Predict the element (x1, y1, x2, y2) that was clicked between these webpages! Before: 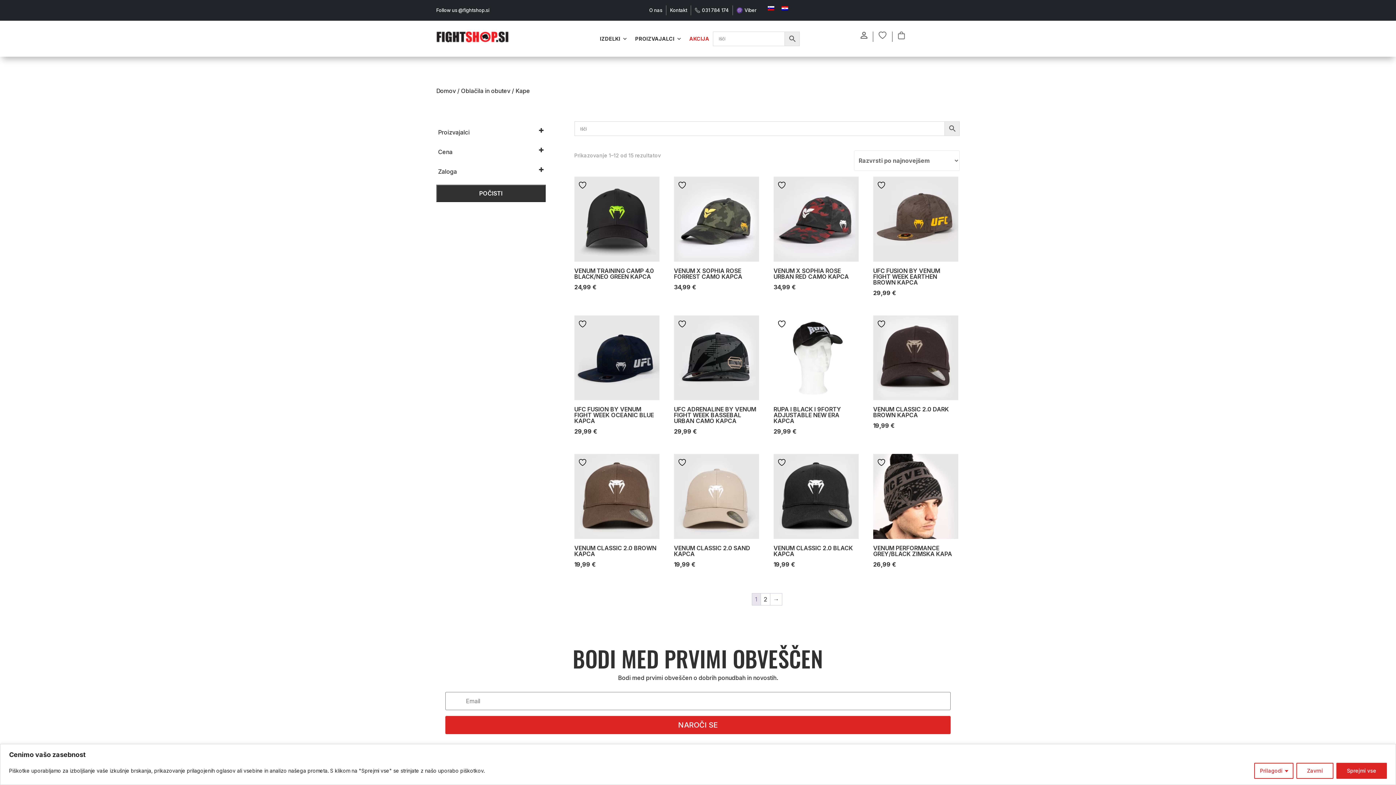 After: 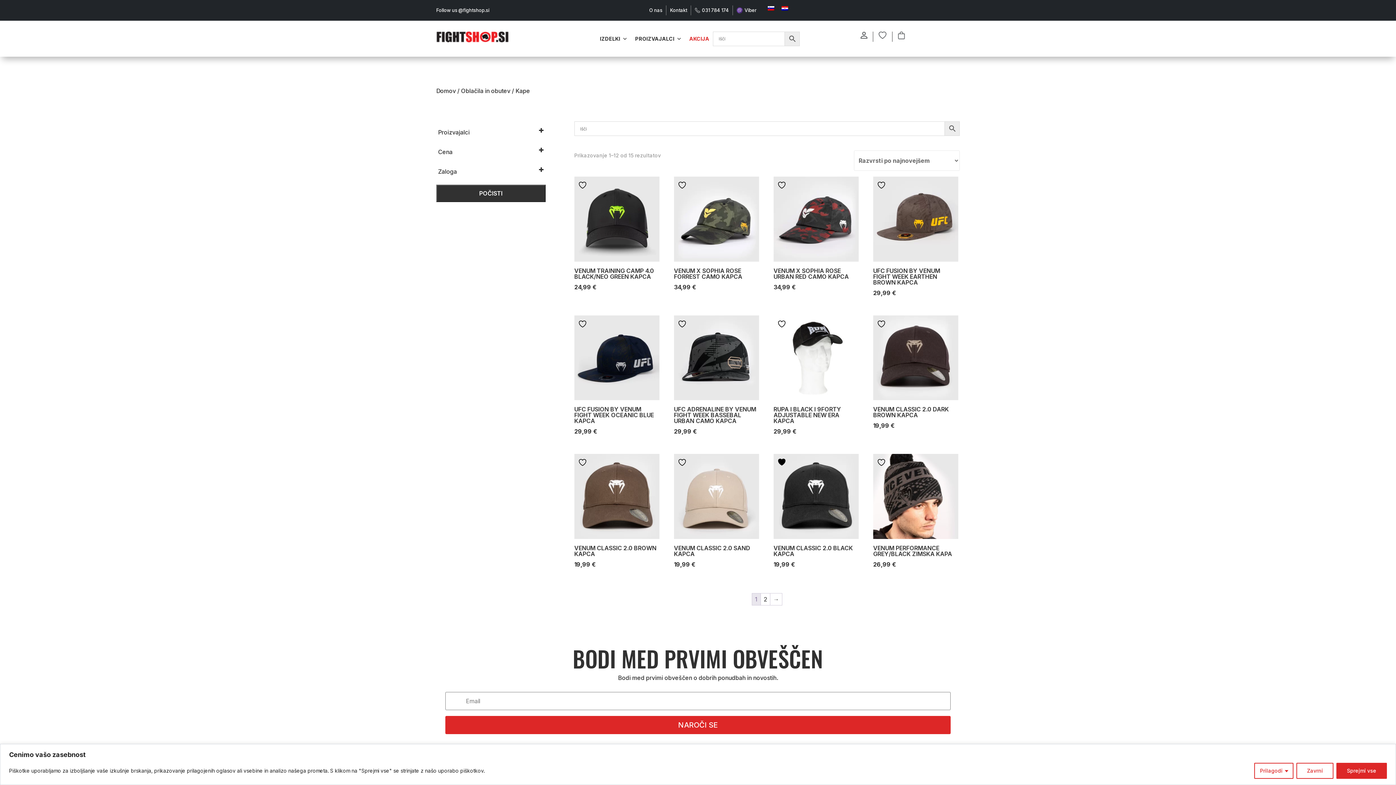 Action: bbox: (777, 457, 788, 467) label:  Dodaj na seznam želja